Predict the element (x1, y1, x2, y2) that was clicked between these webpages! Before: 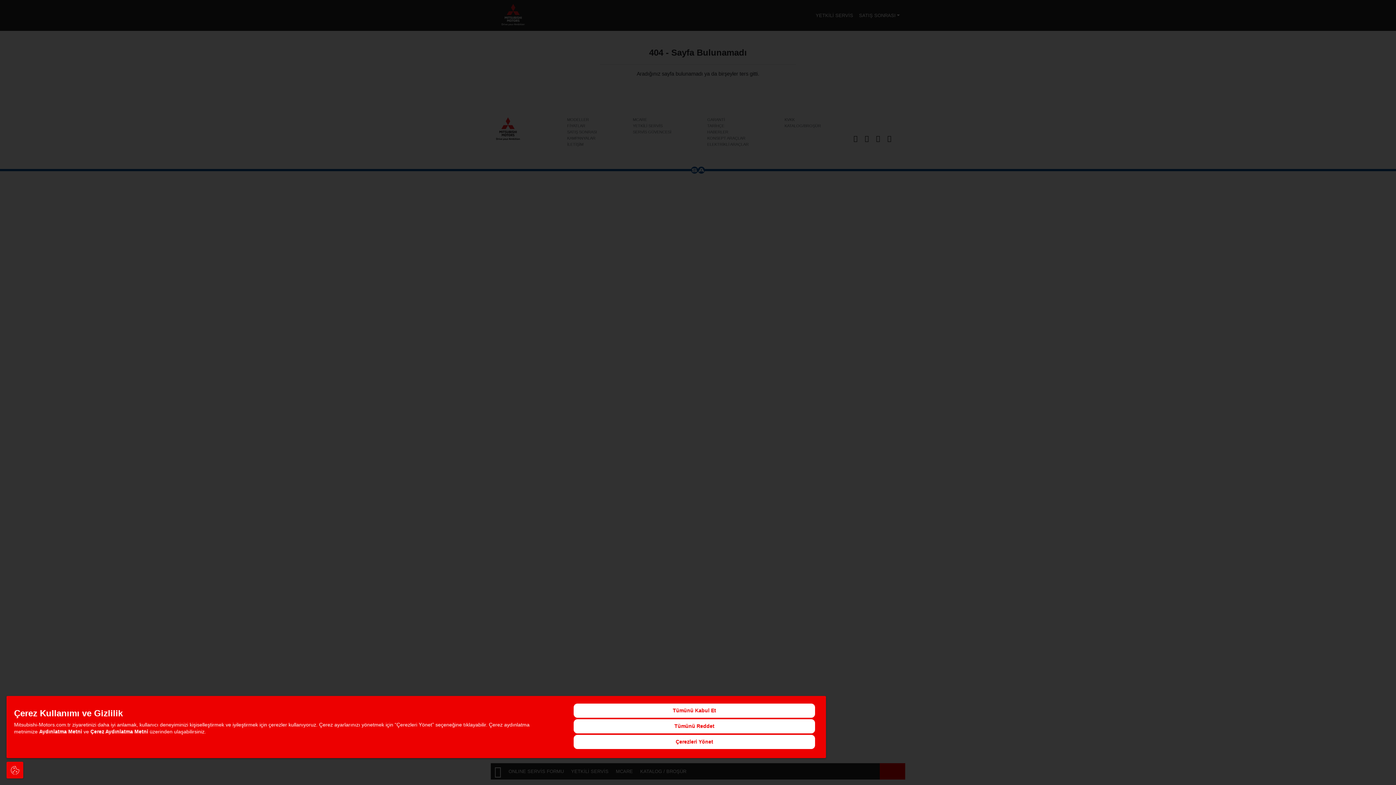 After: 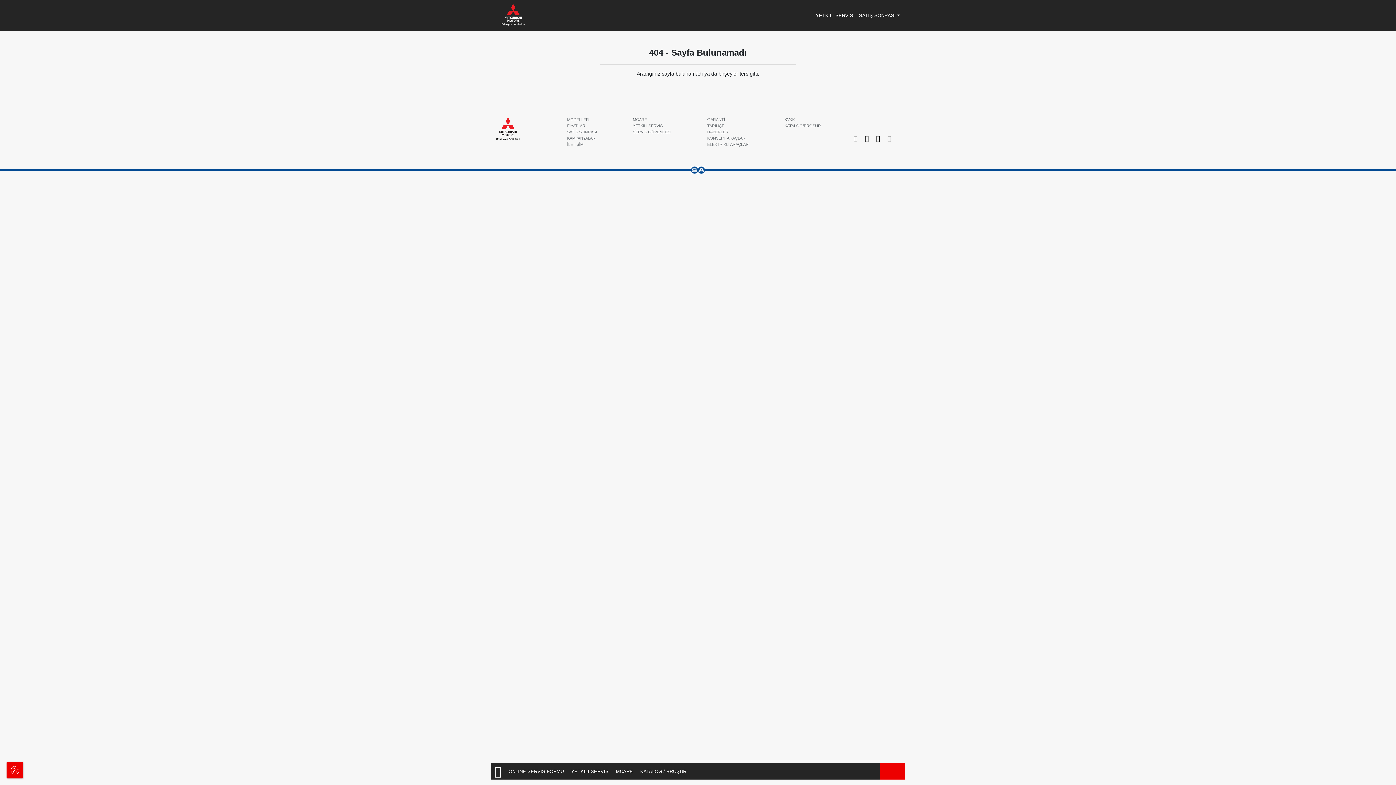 Action: label: Tümünü Reddet bbox: (573, 719, 815, 733)